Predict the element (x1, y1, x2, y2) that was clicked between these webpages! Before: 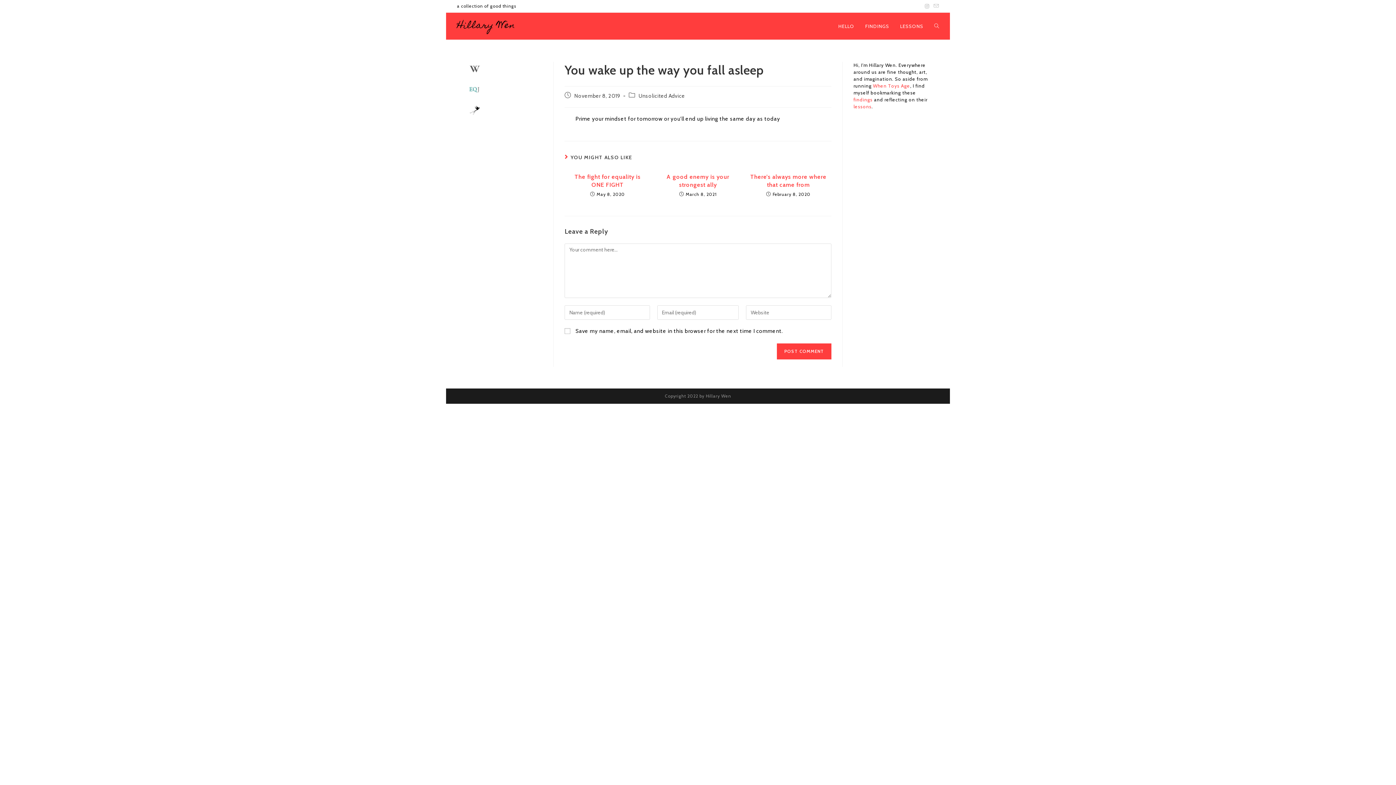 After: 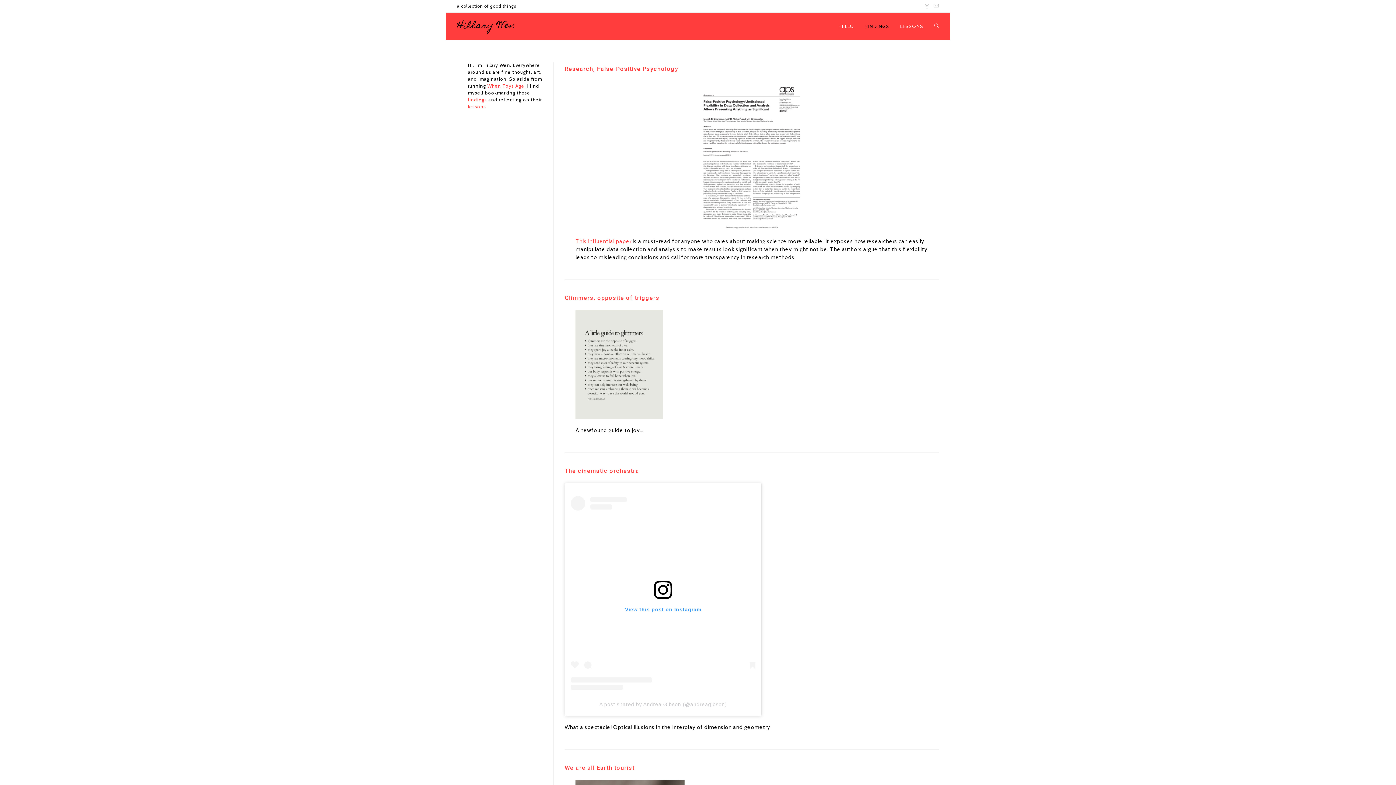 Action: bbox: (457, 17, 515, 34) label: Hillary Wen